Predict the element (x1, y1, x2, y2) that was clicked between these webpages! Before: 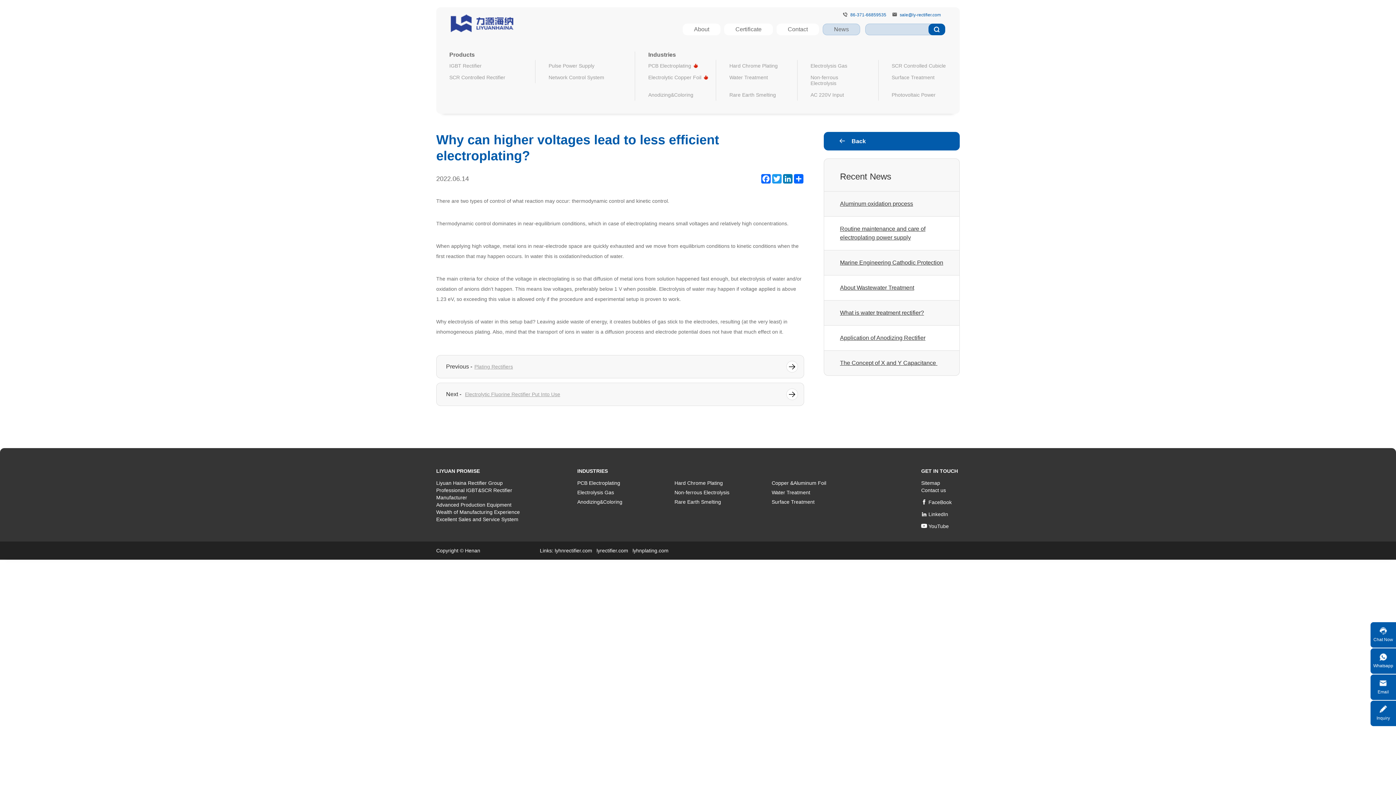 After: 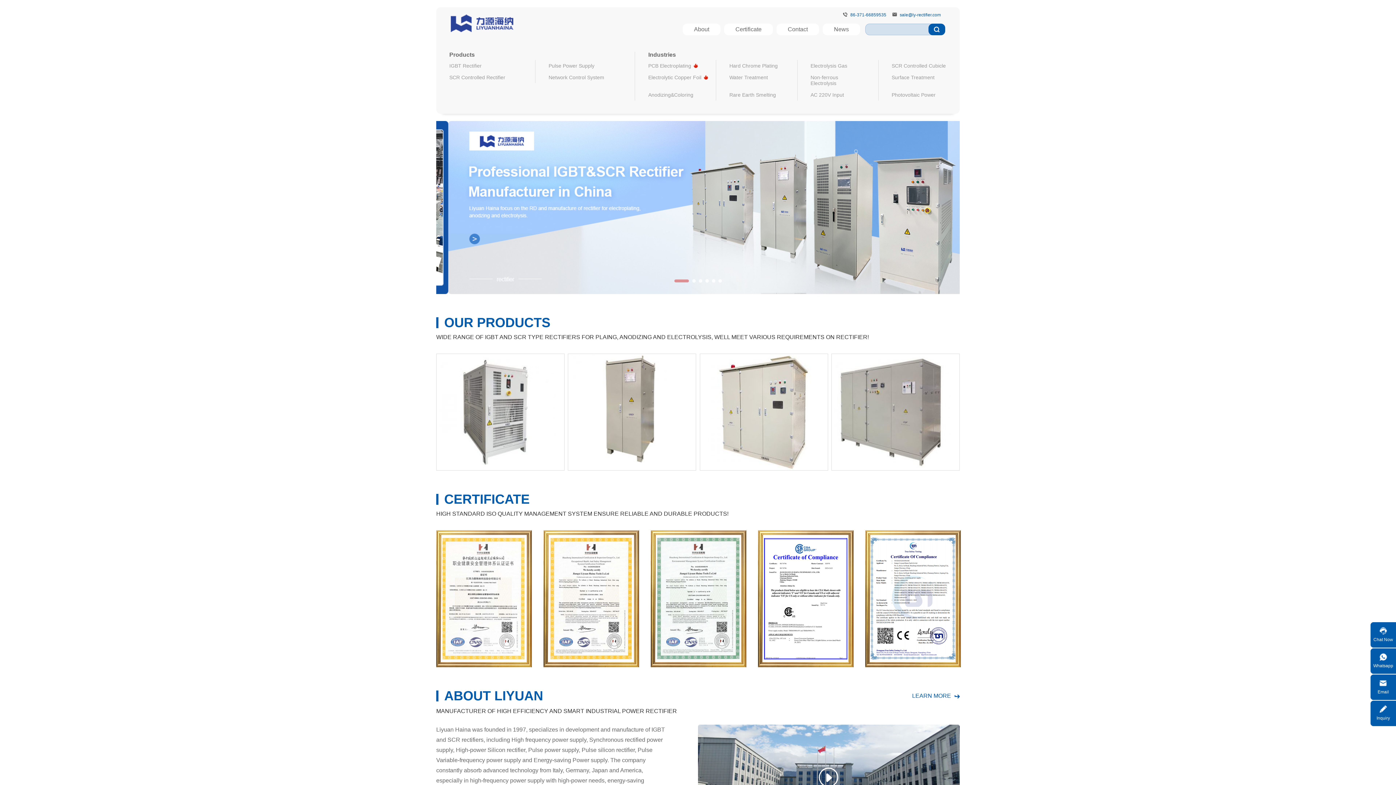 Action: bbox: (450, 15, 513, 29)